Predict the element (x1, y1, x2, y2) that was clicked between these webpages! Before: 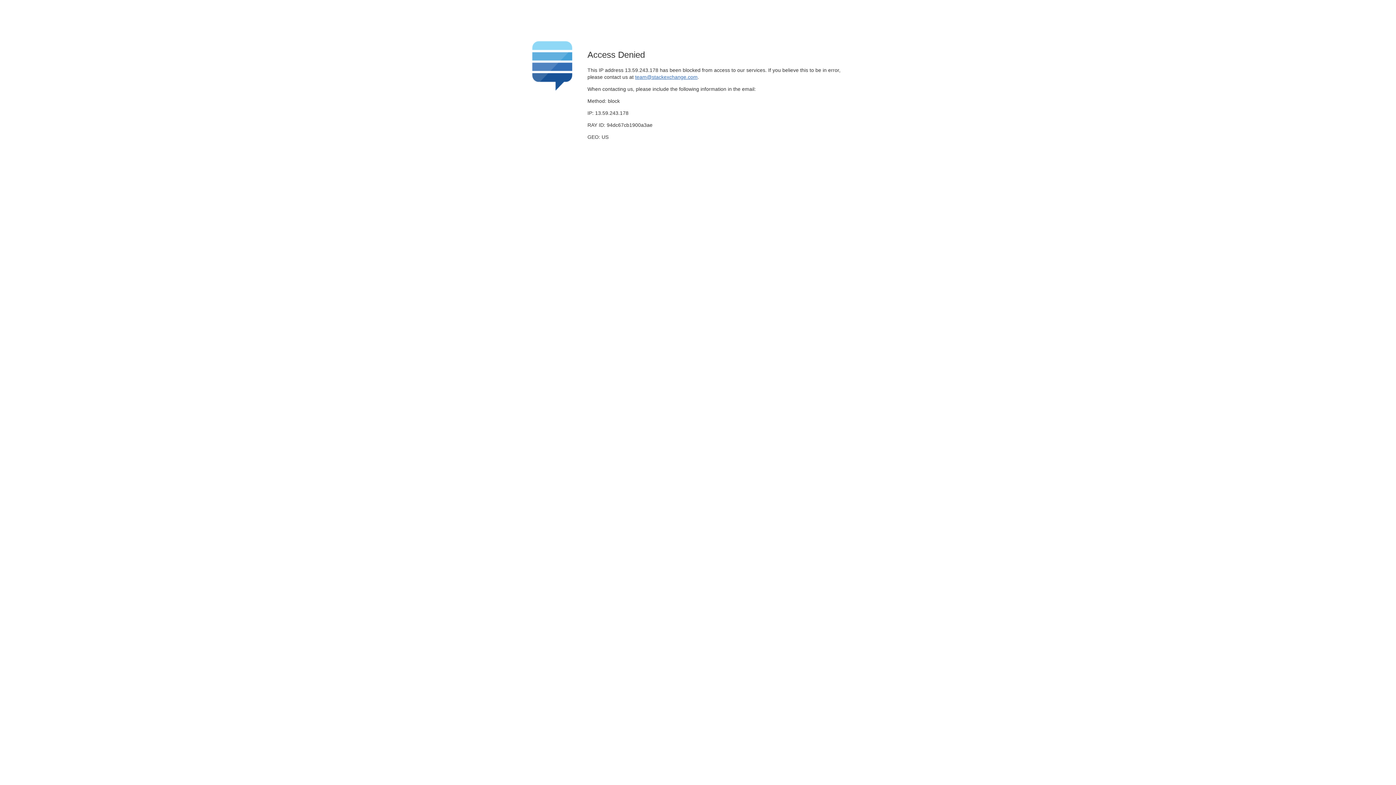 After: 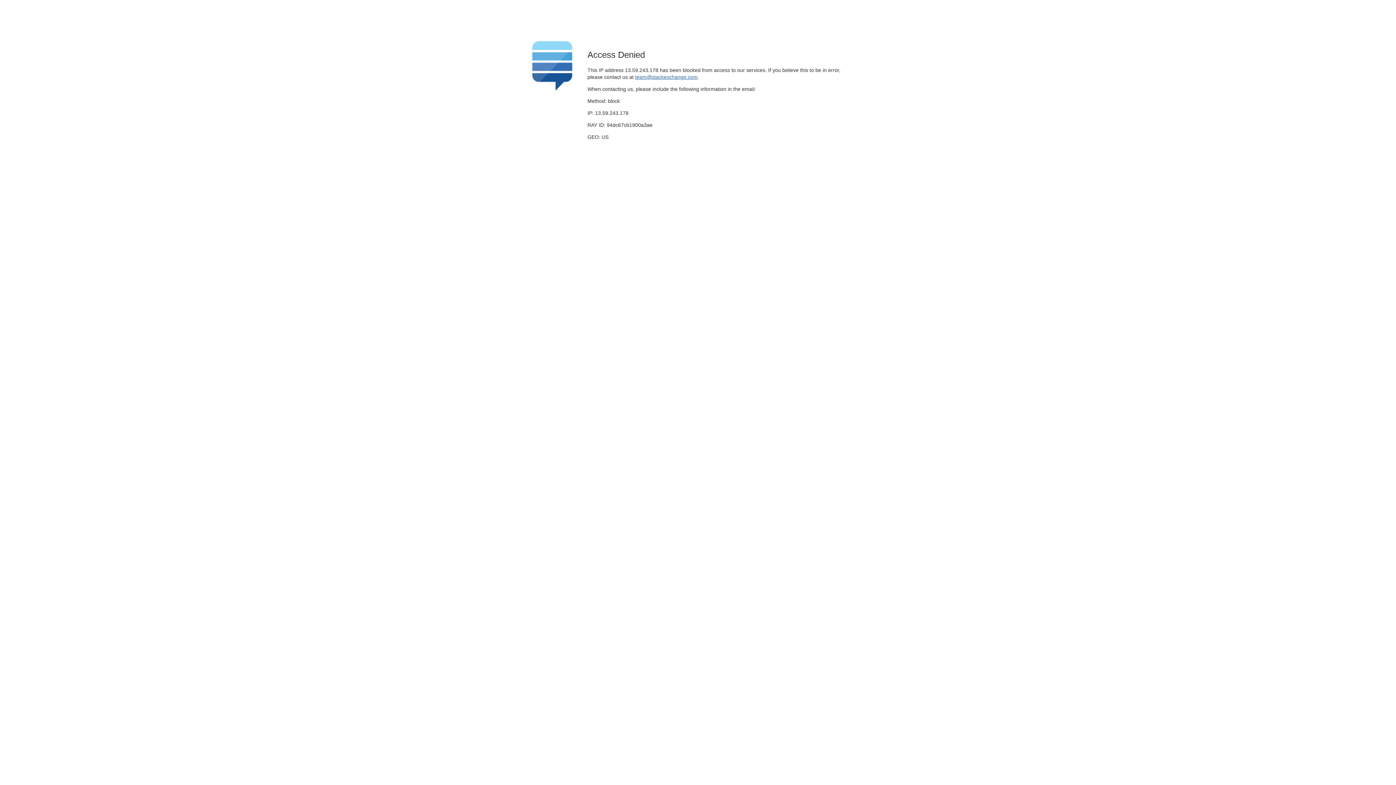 Action: bbox: (635, 74, 697, 79) label: team@stackexchange.com